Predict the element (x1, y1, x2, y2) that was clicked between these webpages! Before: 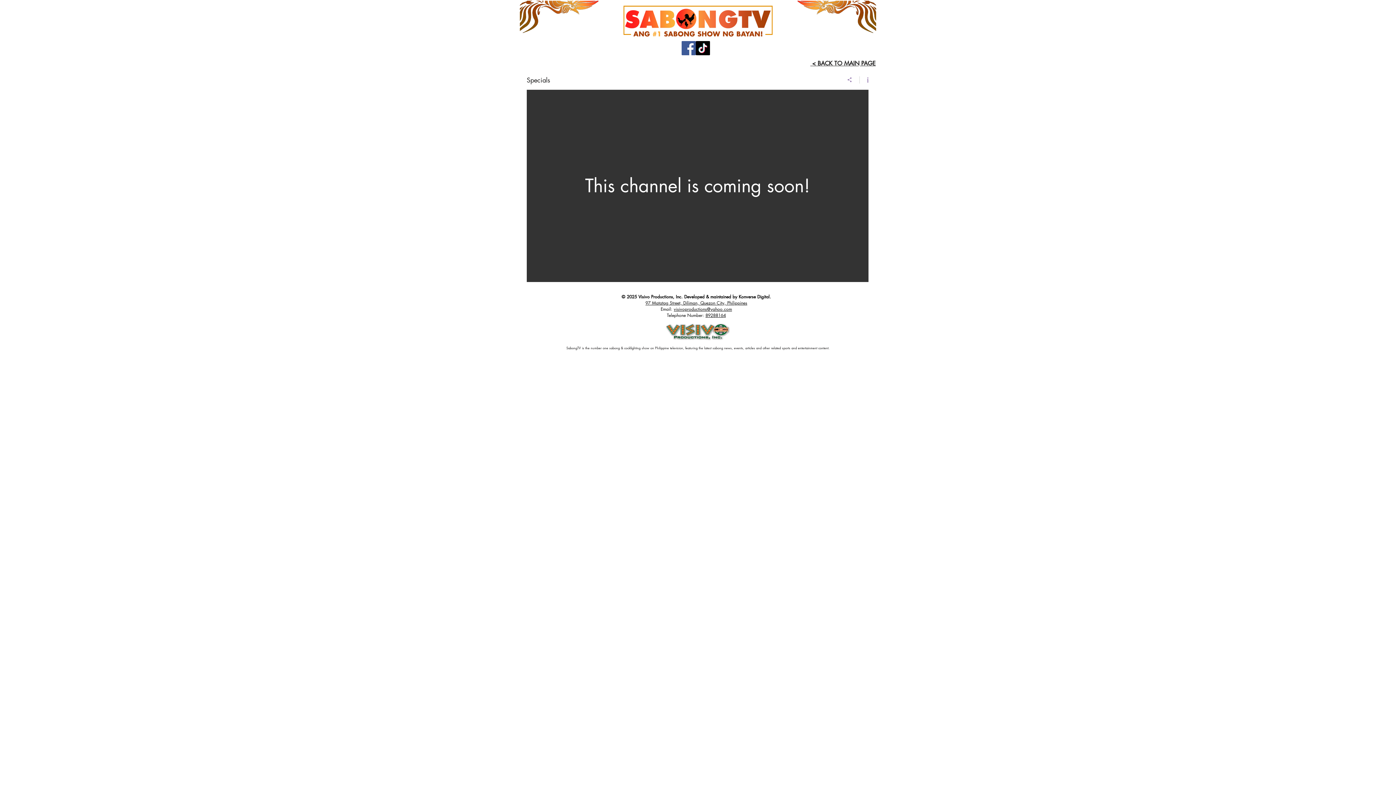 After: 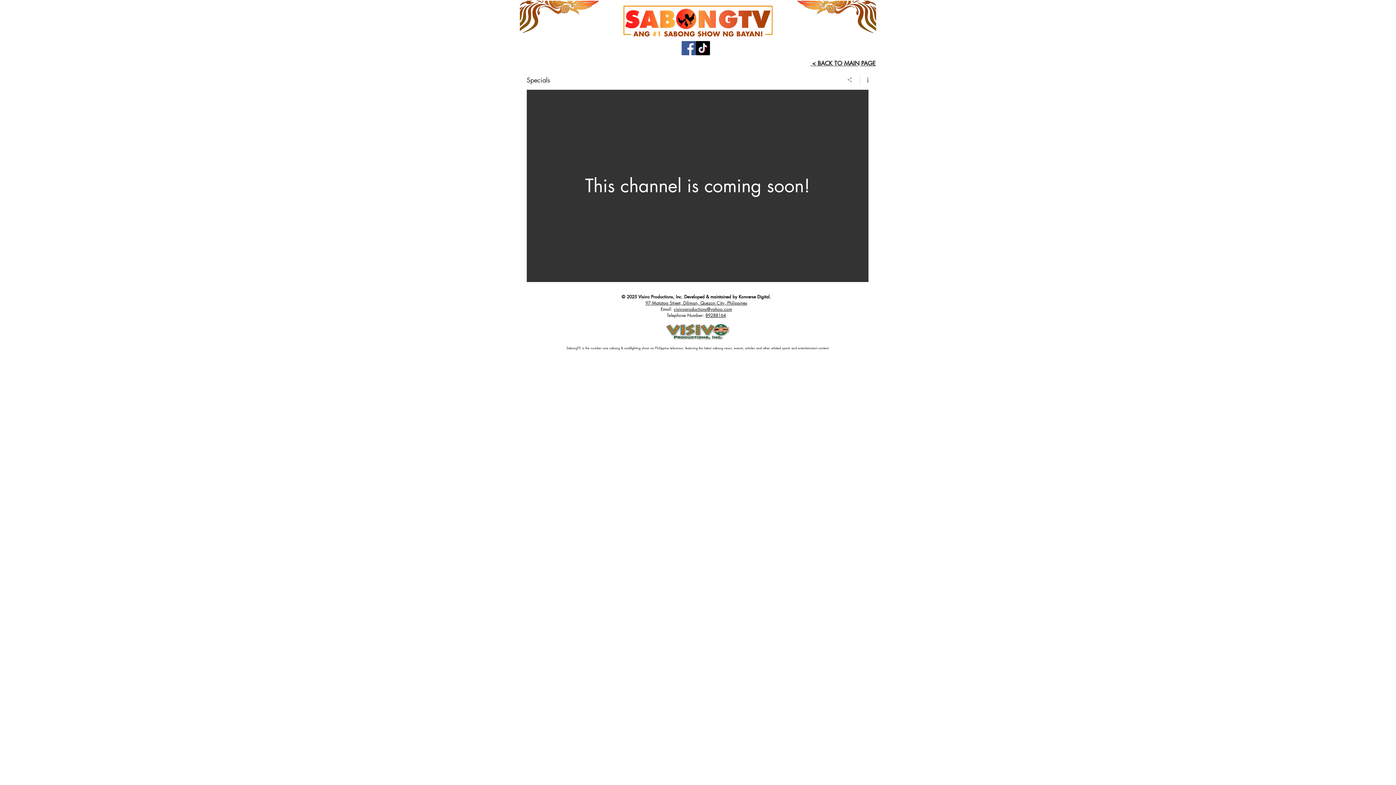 Action: label: Show Channel info bbox: (860, 76, 868, 83)